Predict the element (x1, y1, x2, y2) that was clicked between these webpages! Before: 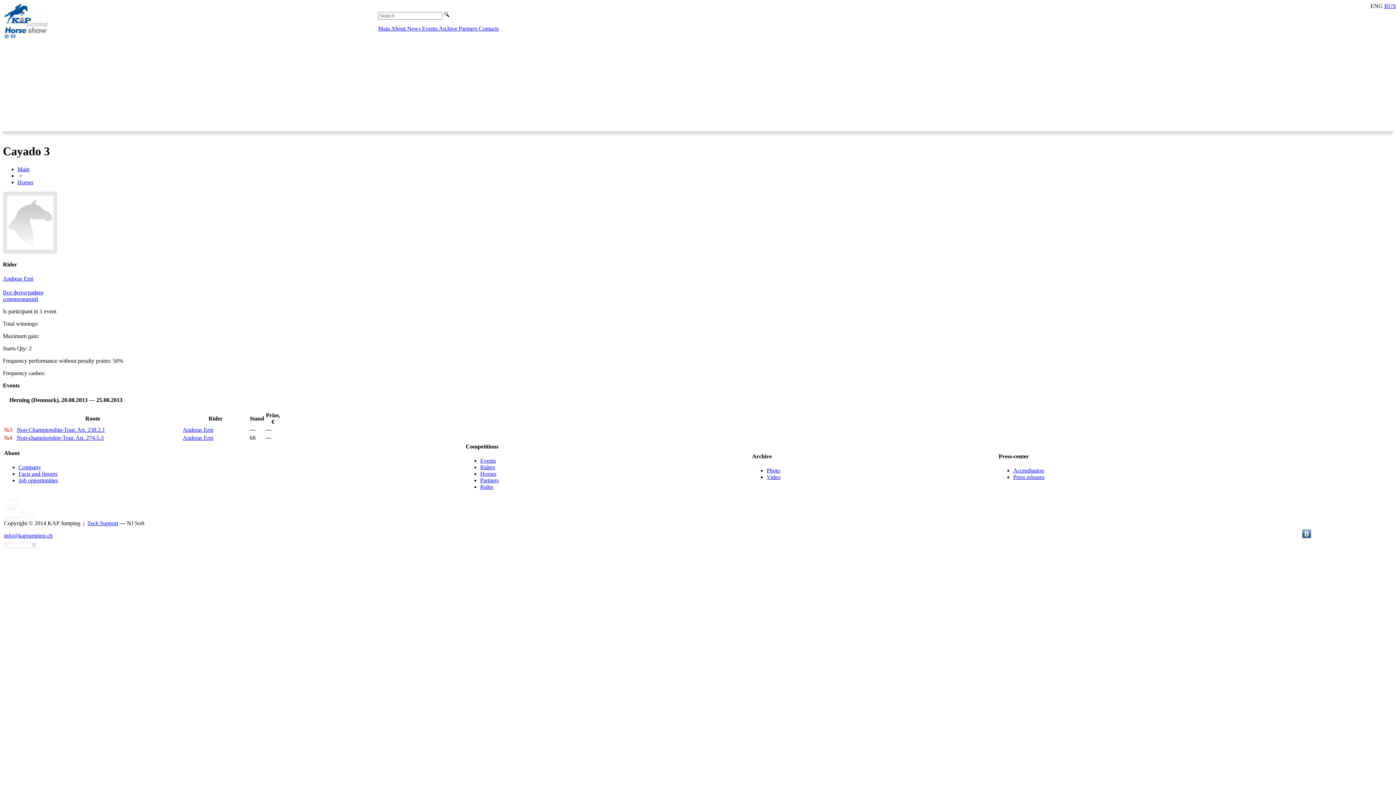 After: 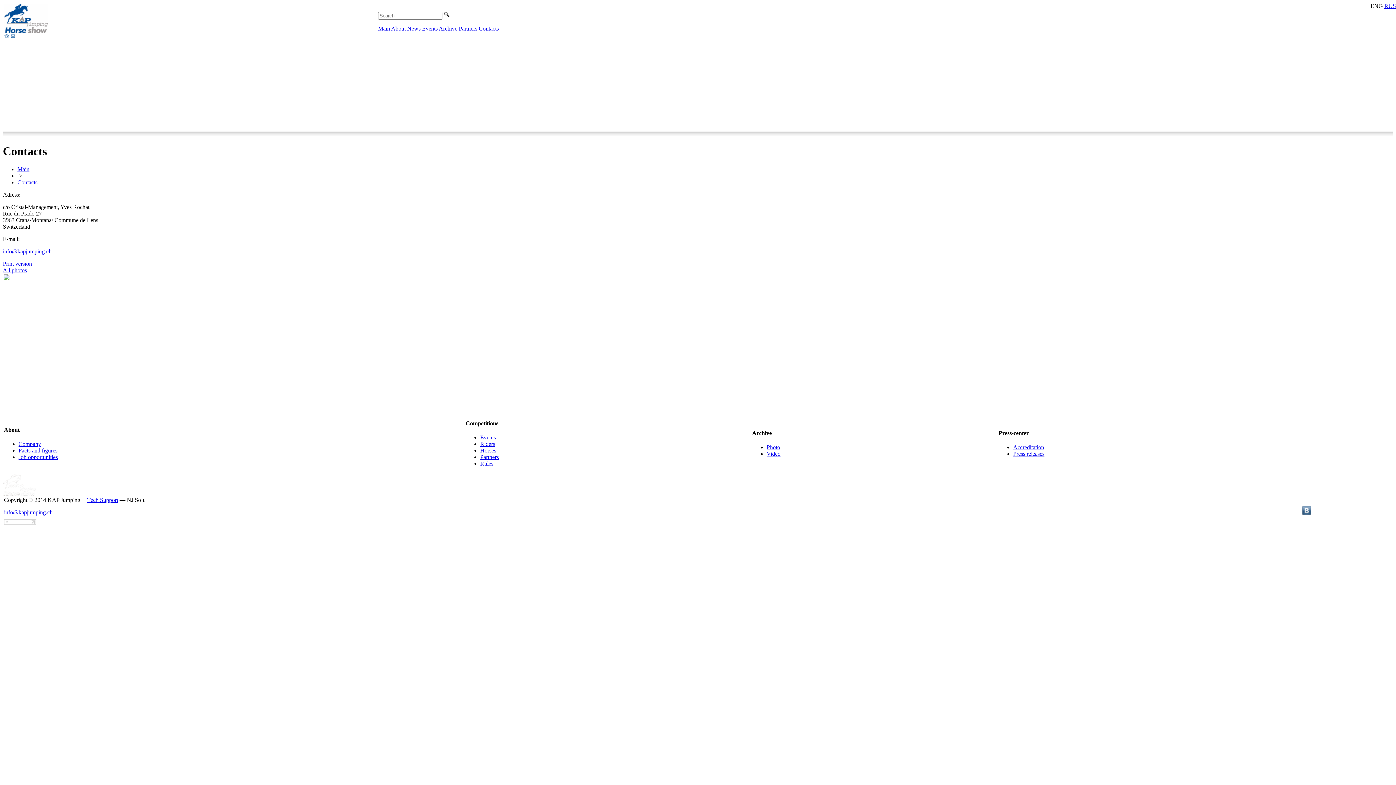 Action: label: Contacts bbox: (478, 25, 498, 31)